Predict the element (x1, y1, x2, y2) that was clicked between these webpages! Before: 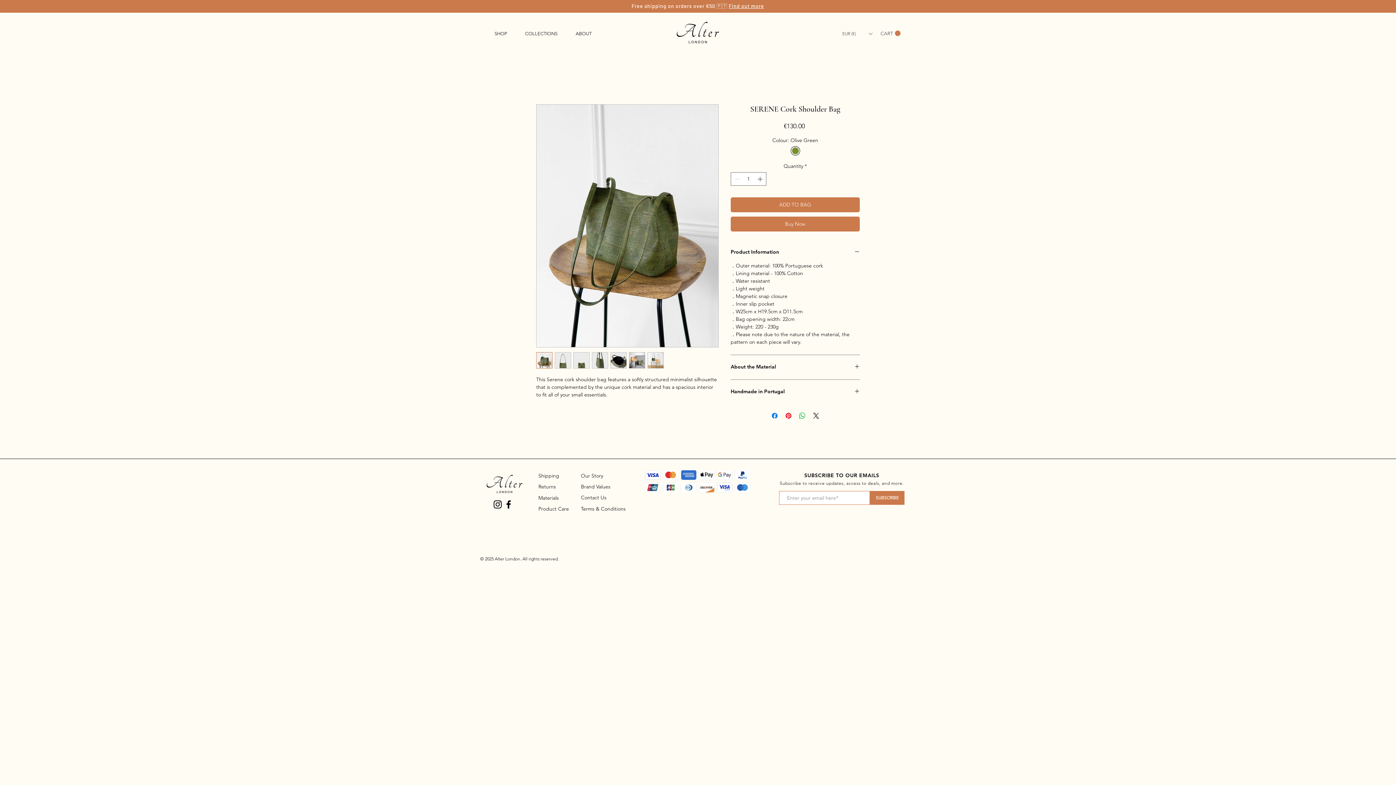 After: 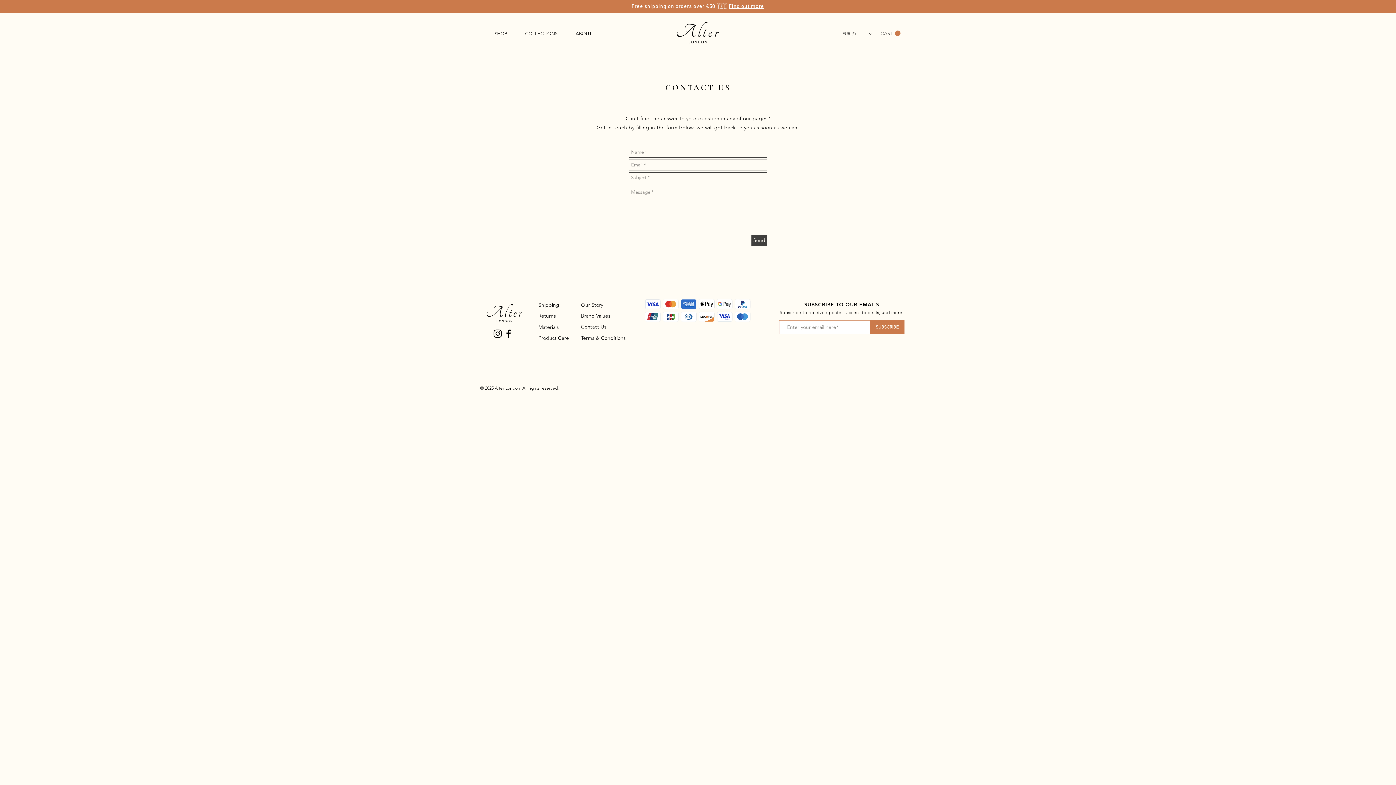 Action: label: Contact Us bbox: (581, 492, 615, 503)